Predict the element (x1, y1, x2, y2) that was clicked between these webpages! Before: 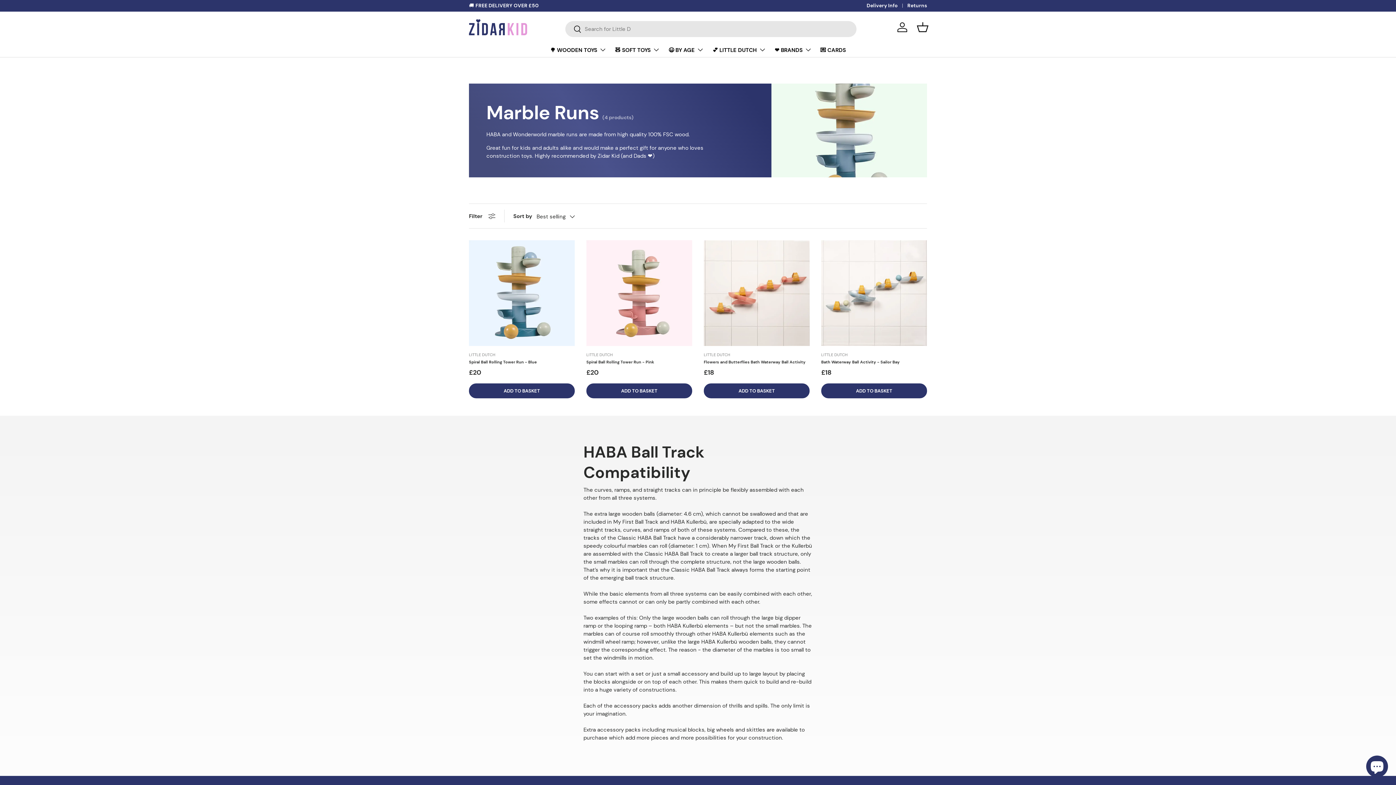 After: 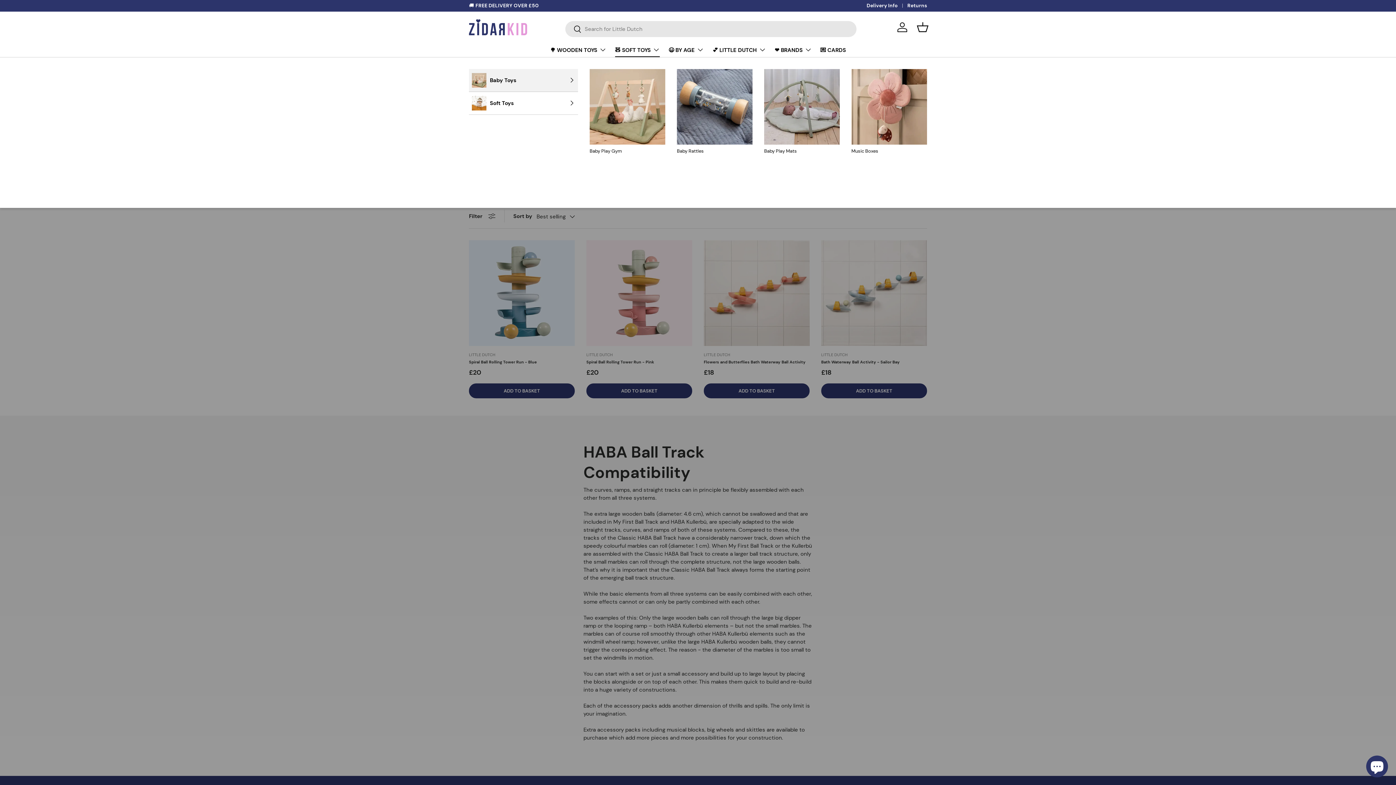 Action: label: 🧸 SOFT TOYS bbox: (615, 42, 660, 57)